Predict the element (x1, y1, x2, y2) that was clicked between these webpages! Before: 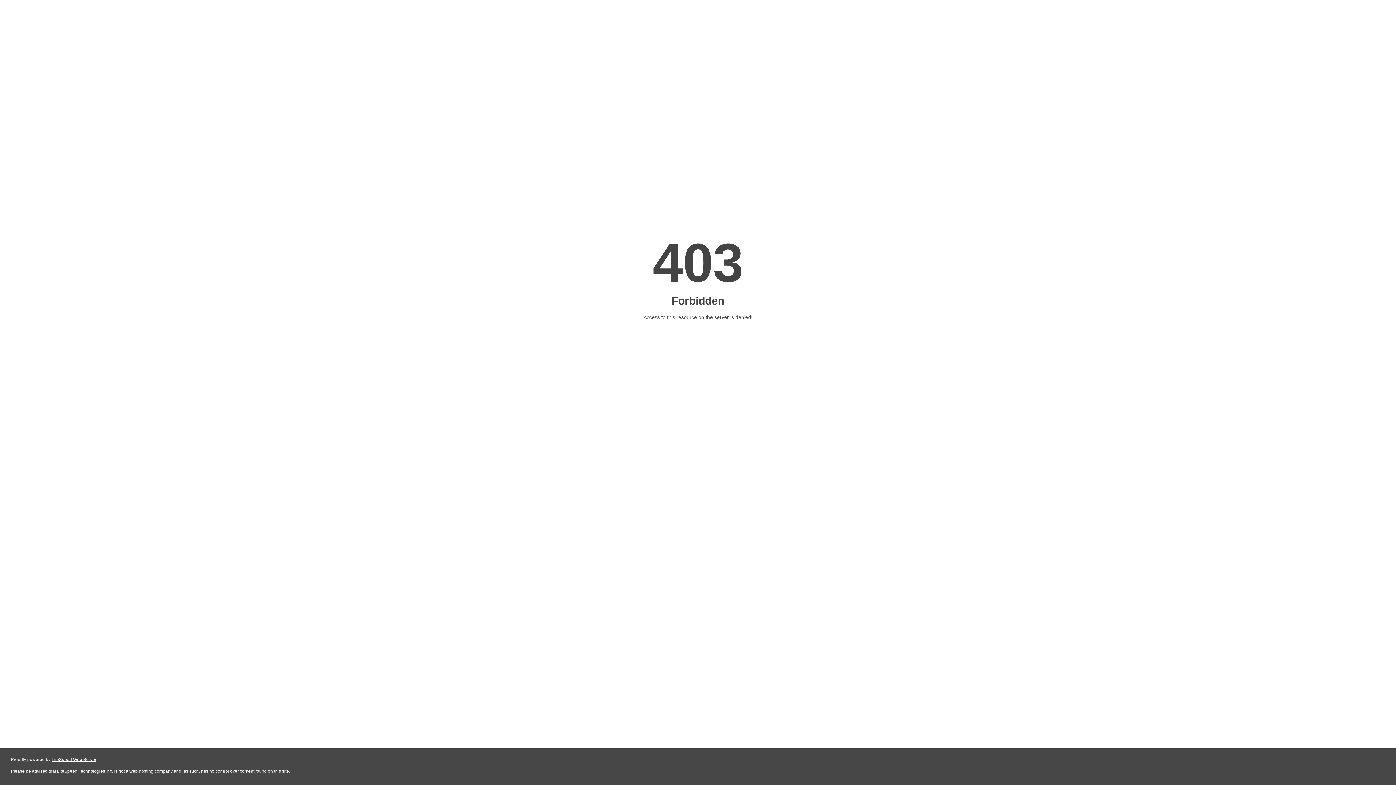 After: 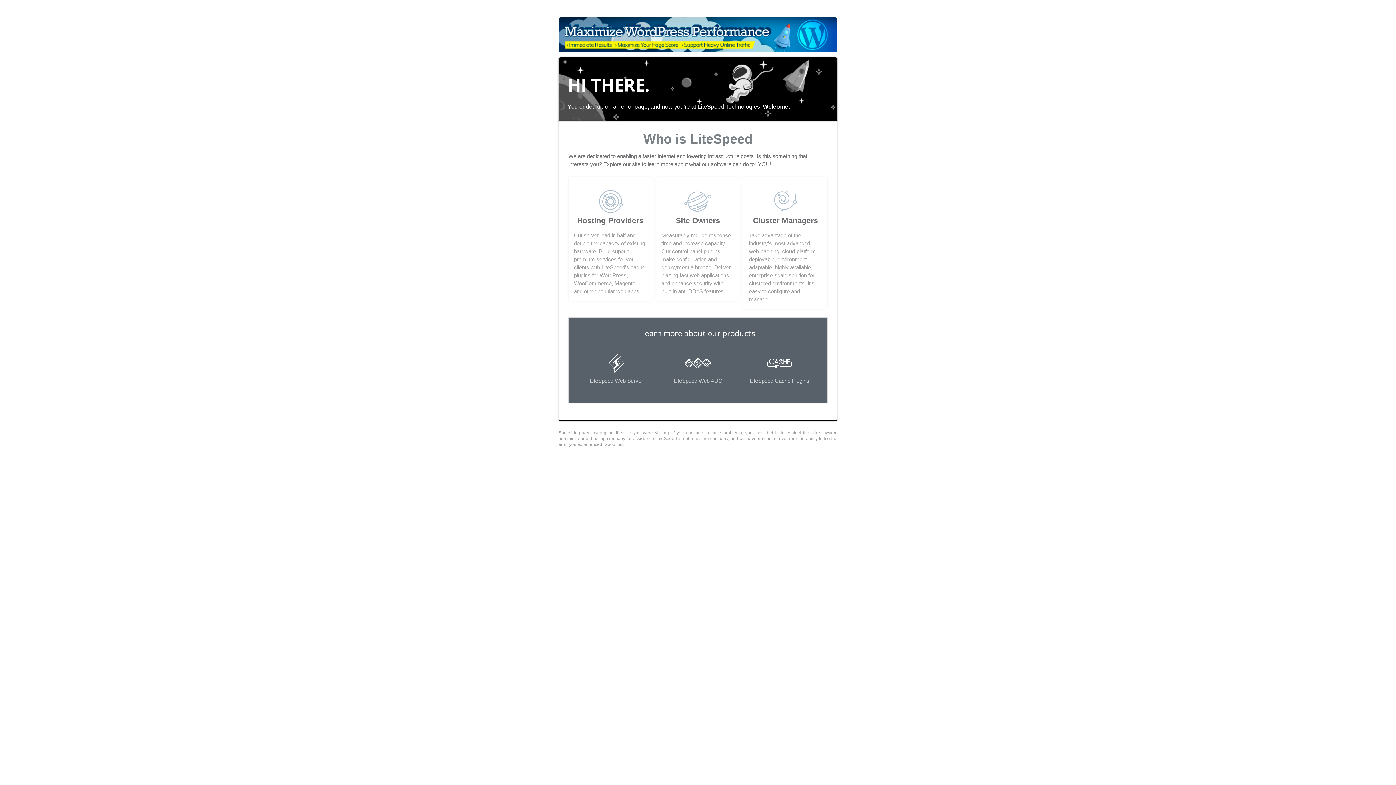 Action: bbox: (51, 757, 96, 762) label: LiteSpeed Web Server